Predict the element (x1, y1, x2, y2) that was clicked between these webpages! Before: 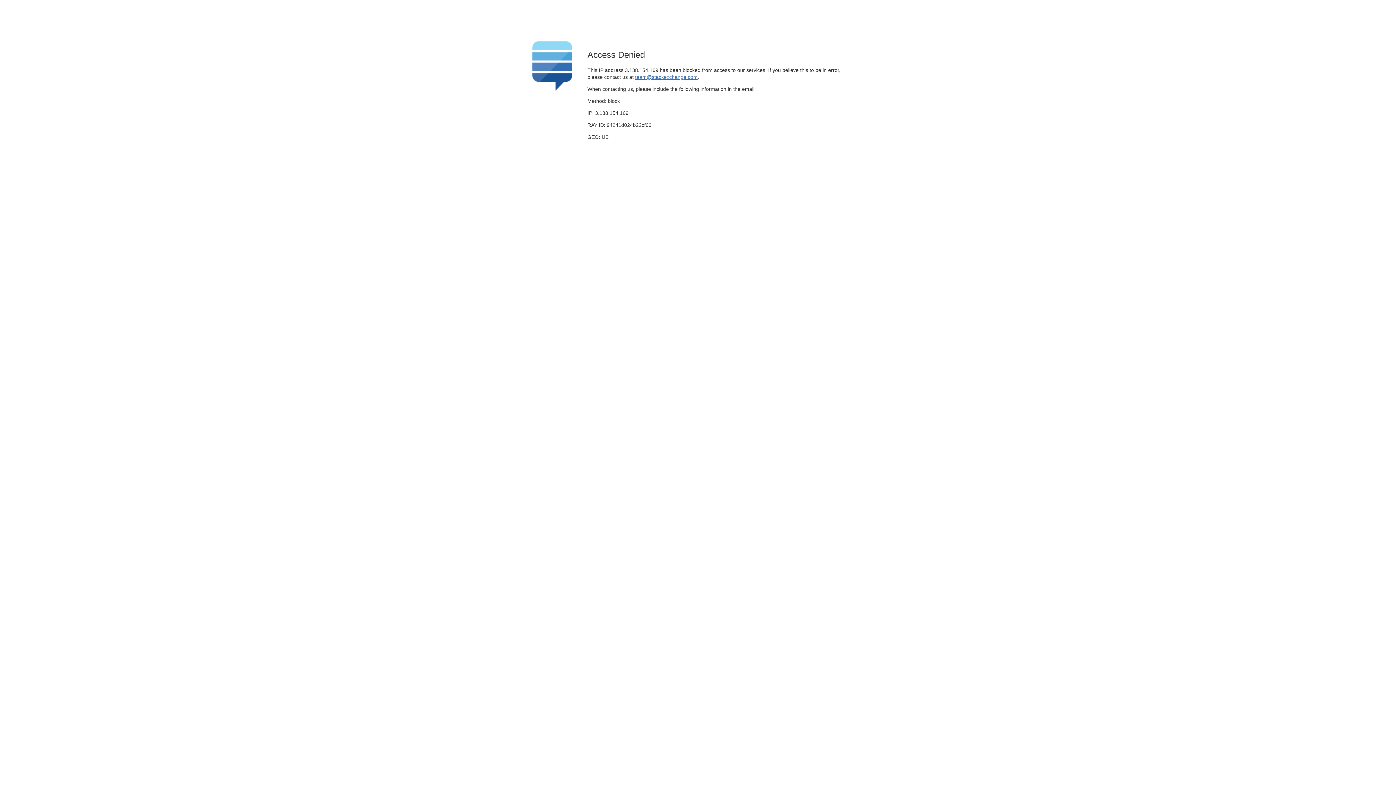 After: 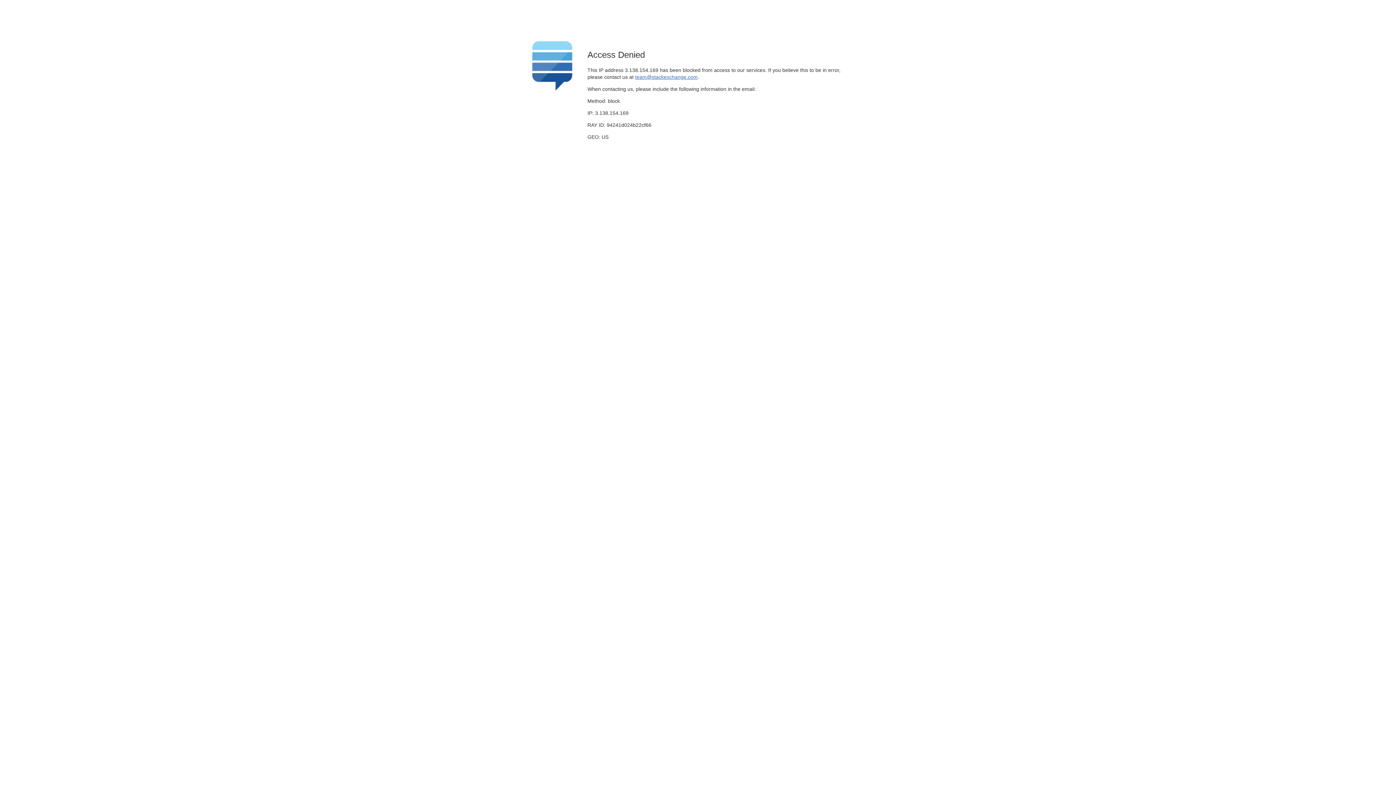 Action: label: team@stackexchange.com bbox: (635, 74, 697, 79)